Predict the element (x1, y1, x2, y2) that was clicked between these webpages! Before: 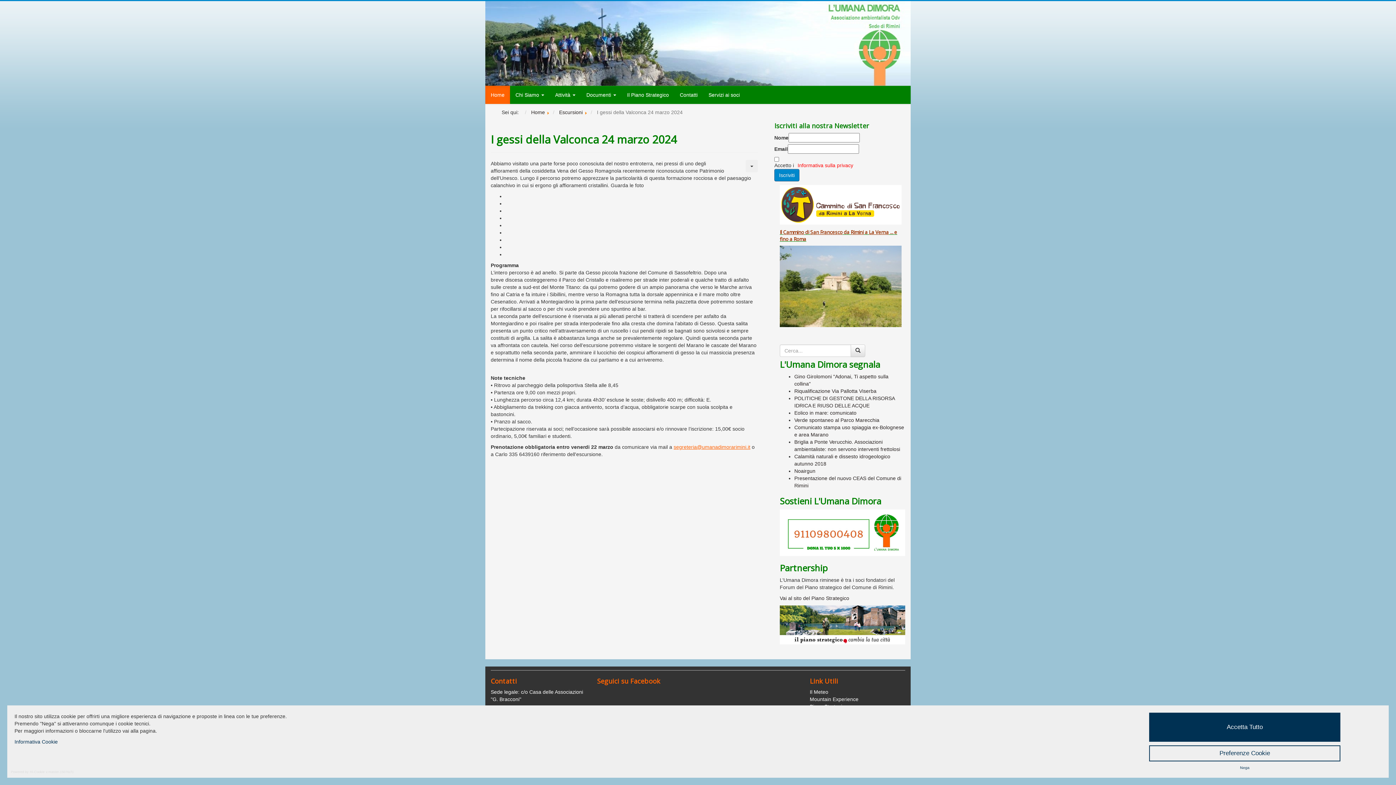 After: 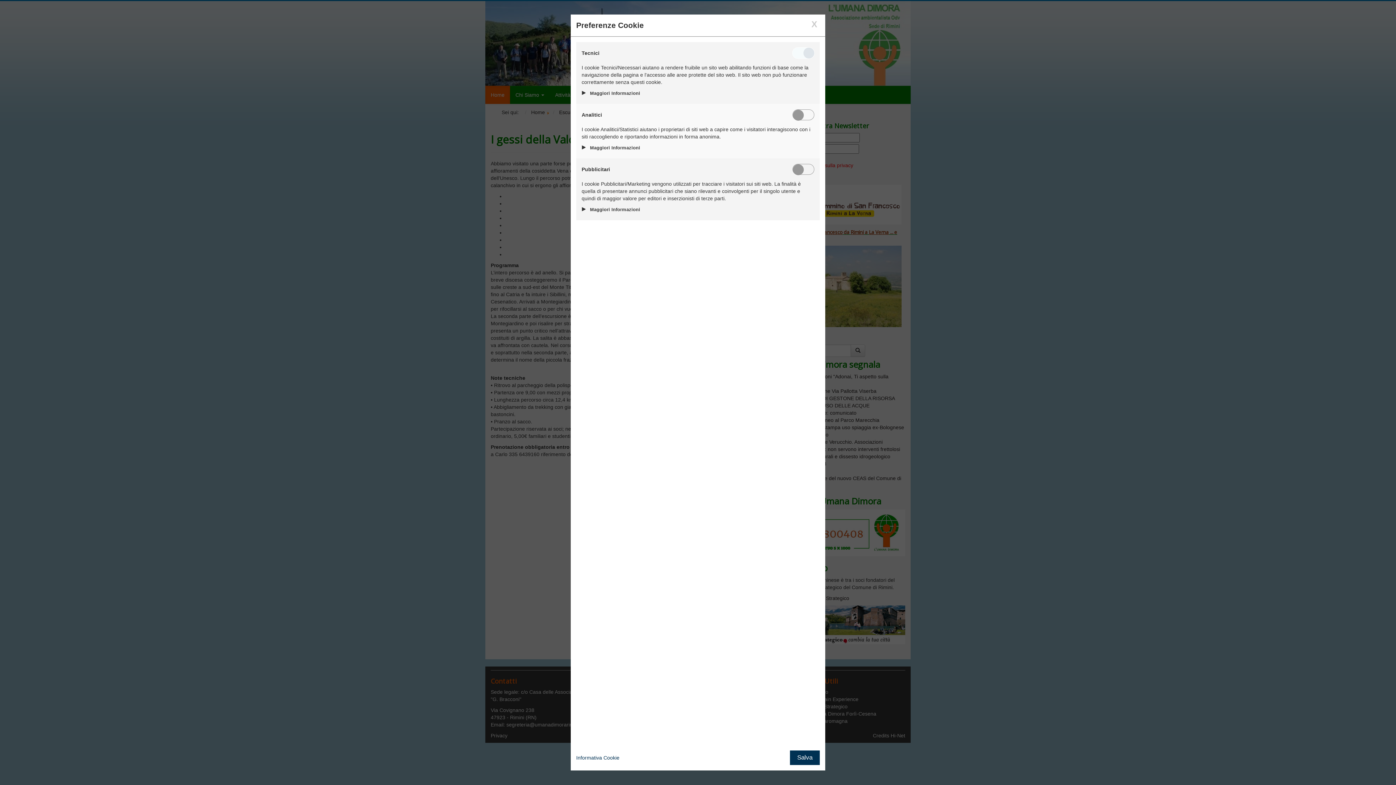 Action: label: Preferenze Cookie bbox: (1149, 745, 1340, 761)